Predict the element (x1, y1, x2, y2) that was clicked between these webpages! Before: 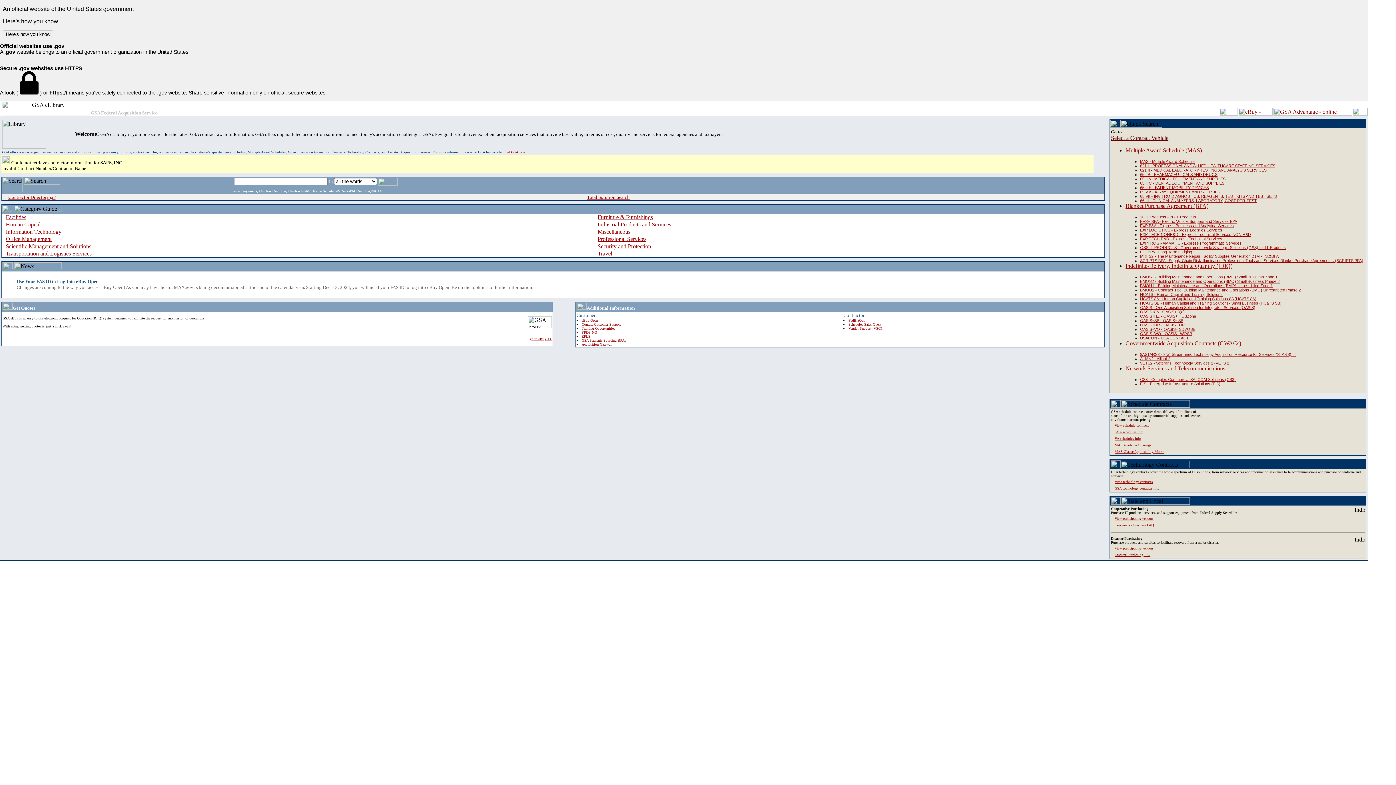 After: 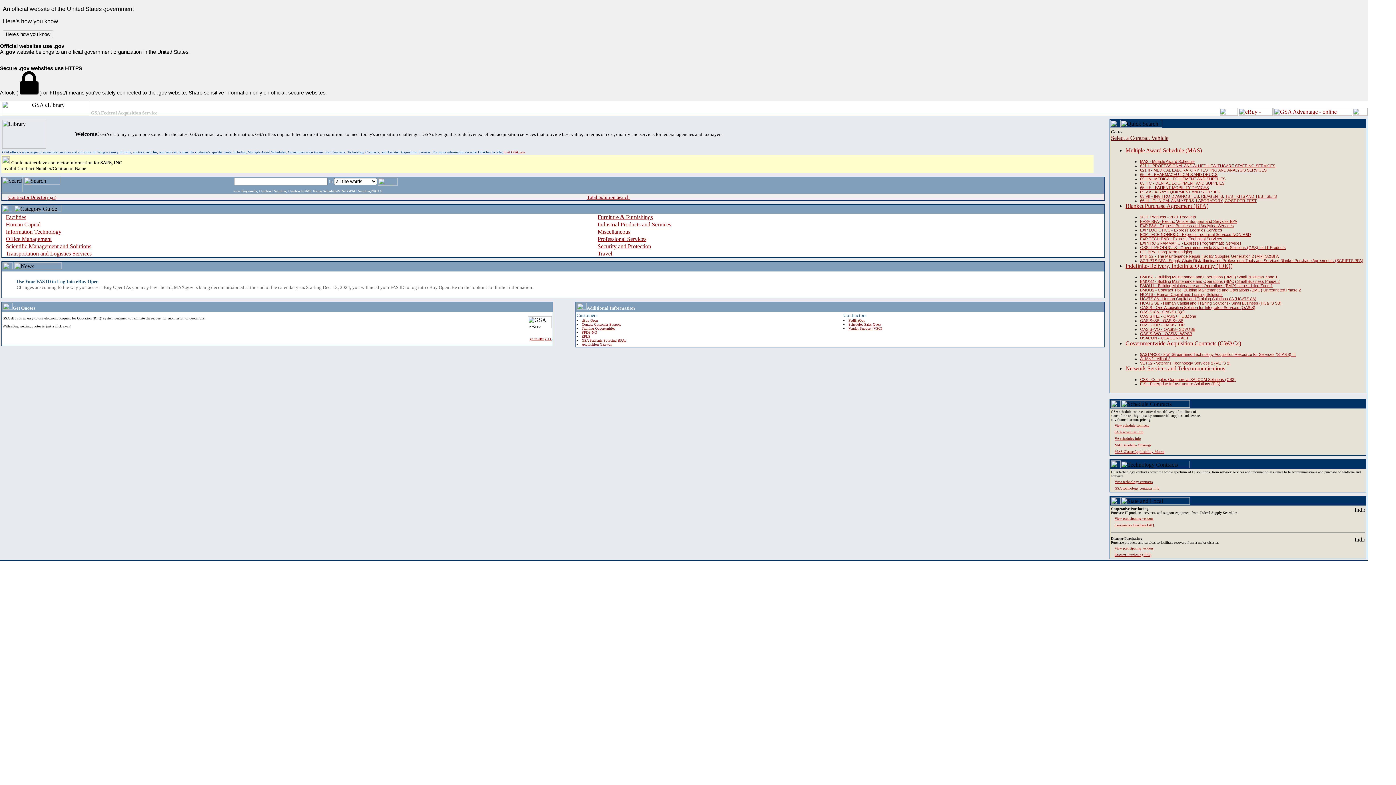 Action: bbox: (1140, 223, 1234, 228) label: EXP B&A - Express Business and Analytical Services